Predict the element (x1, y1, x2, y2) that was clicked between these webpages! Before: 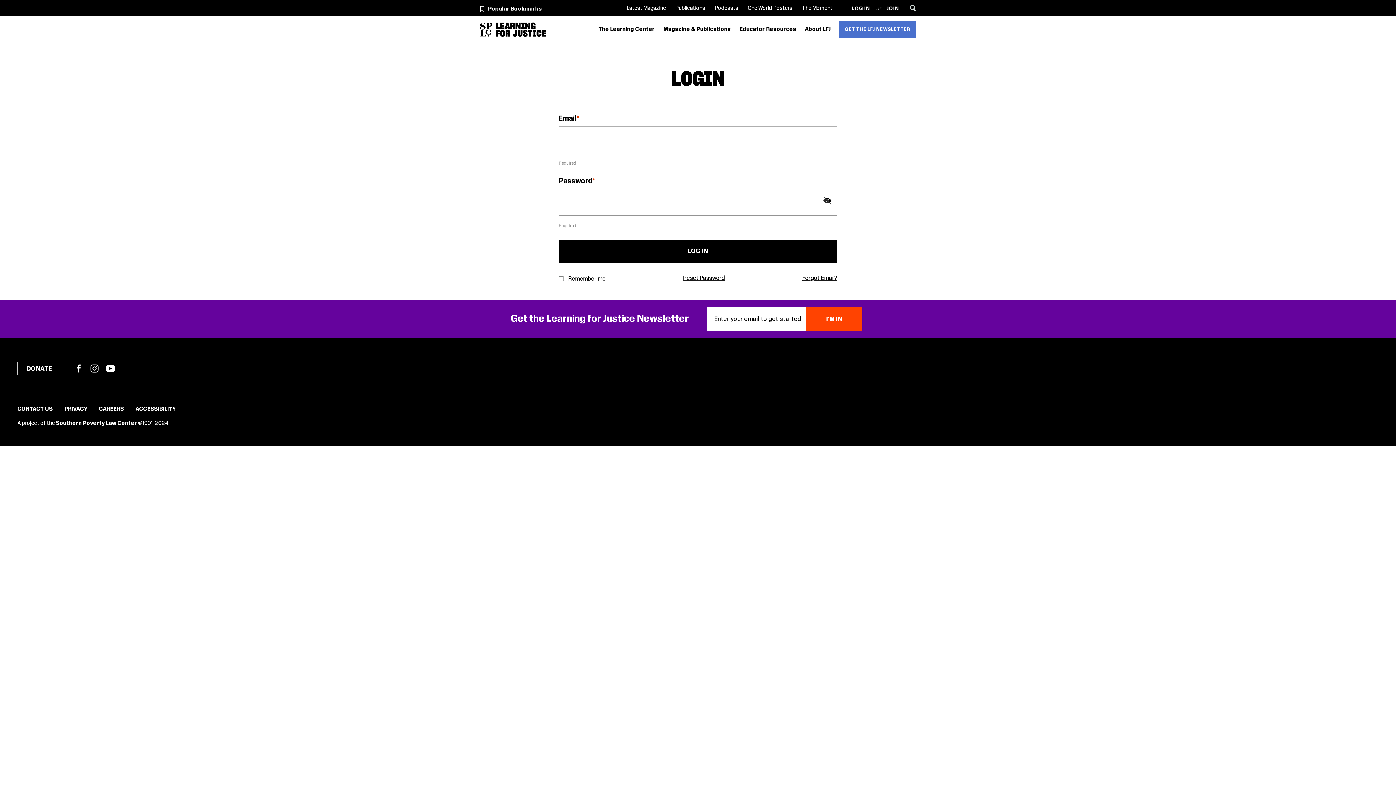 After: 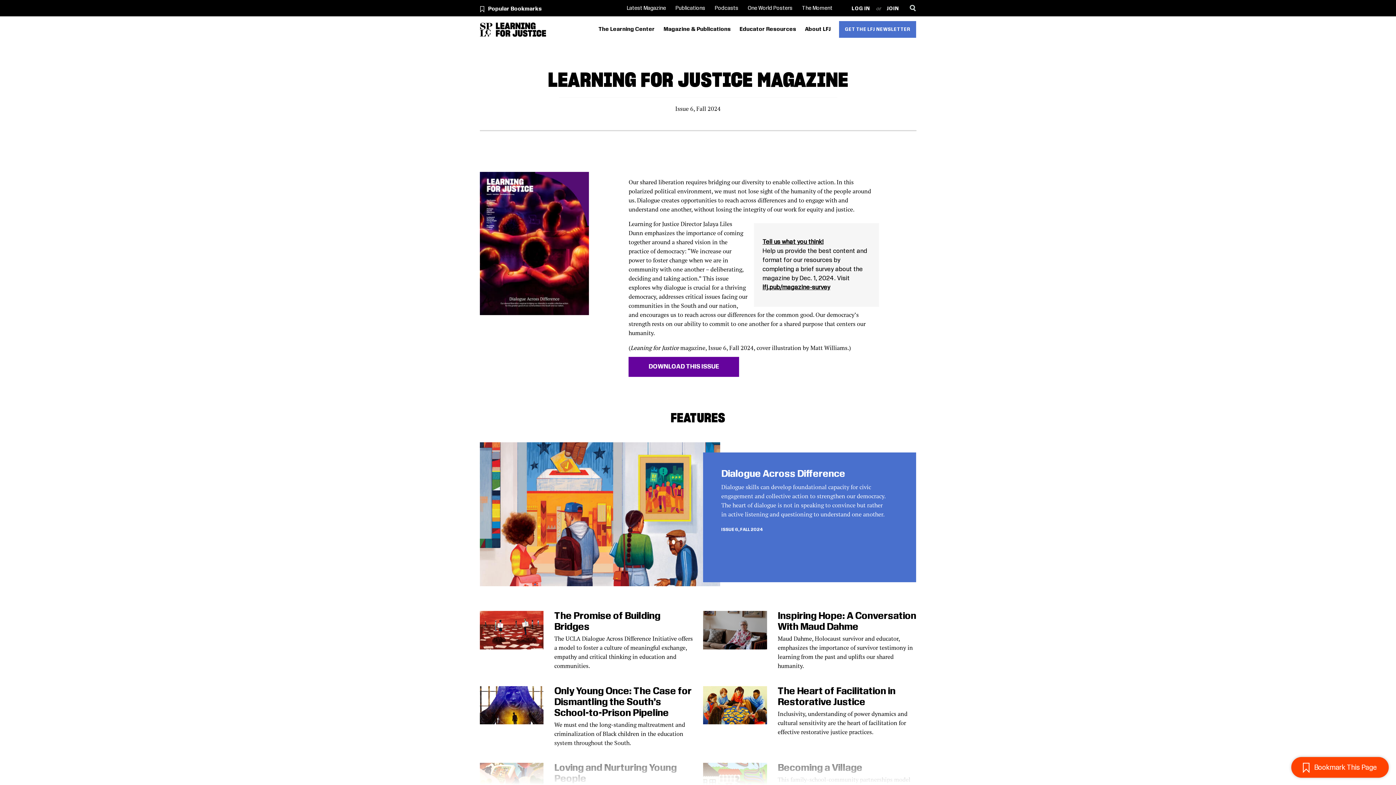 Action: label: Latest Magazine bbox: (623, 2, 669, 14)